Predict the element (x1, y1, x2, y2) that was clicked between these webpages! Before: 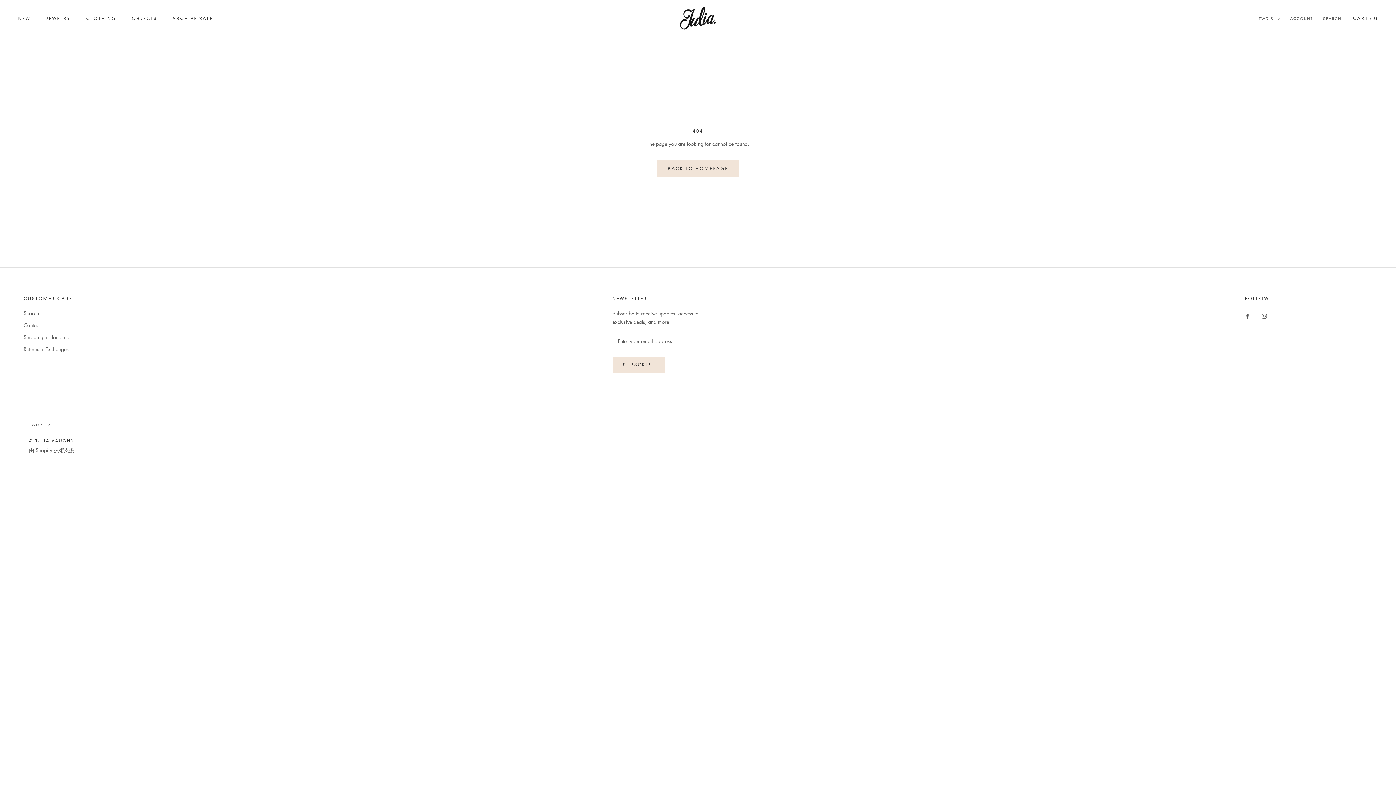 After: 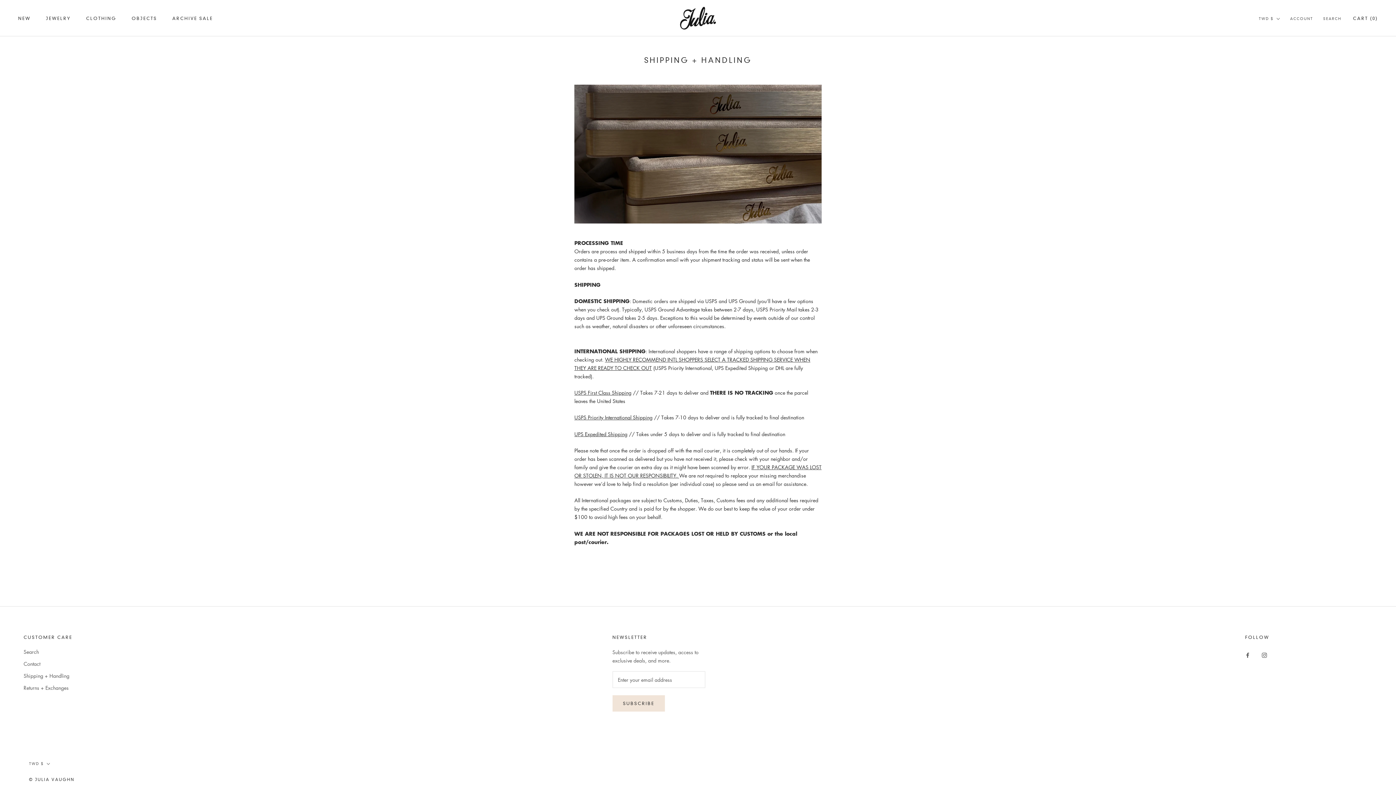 Action: label: Shipping + Handling bbox: (23, 333, 72, 340)